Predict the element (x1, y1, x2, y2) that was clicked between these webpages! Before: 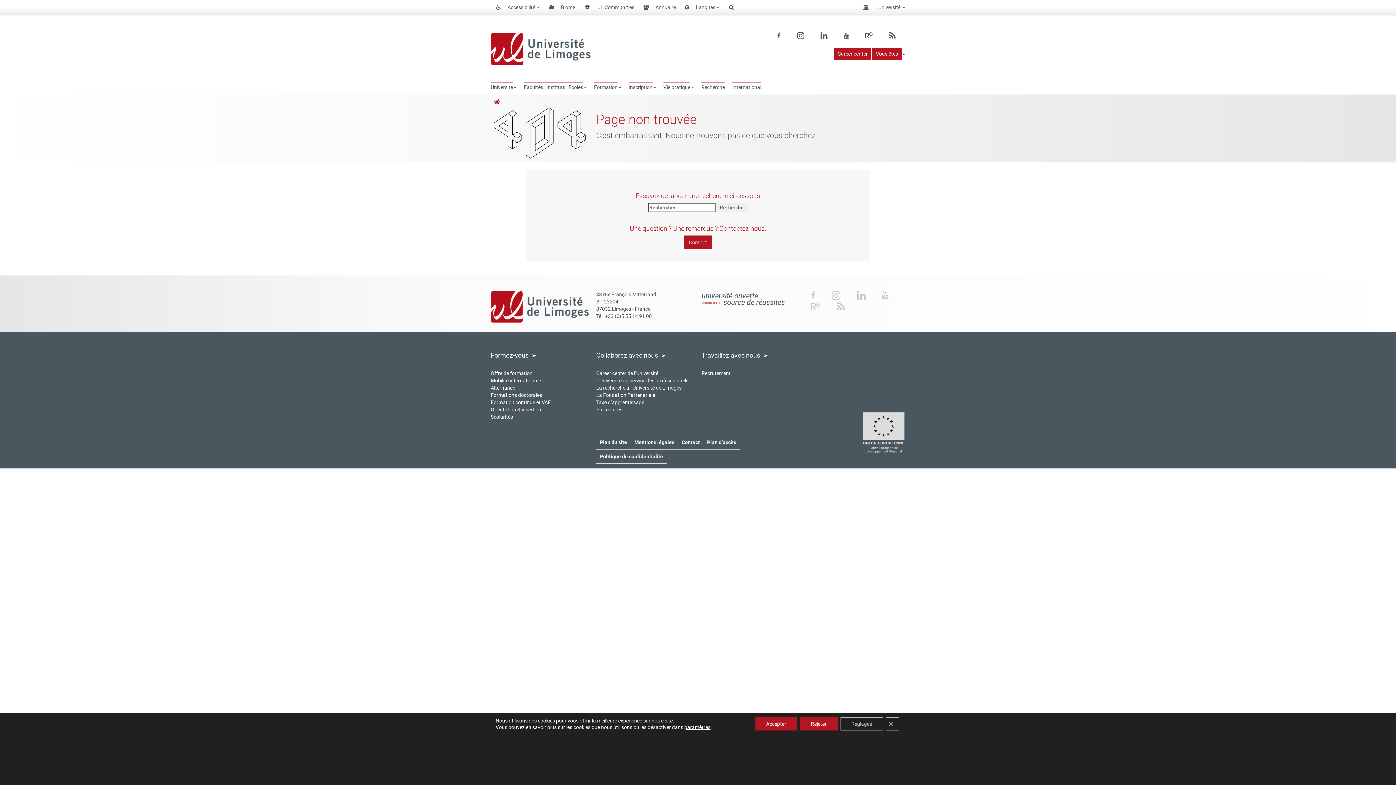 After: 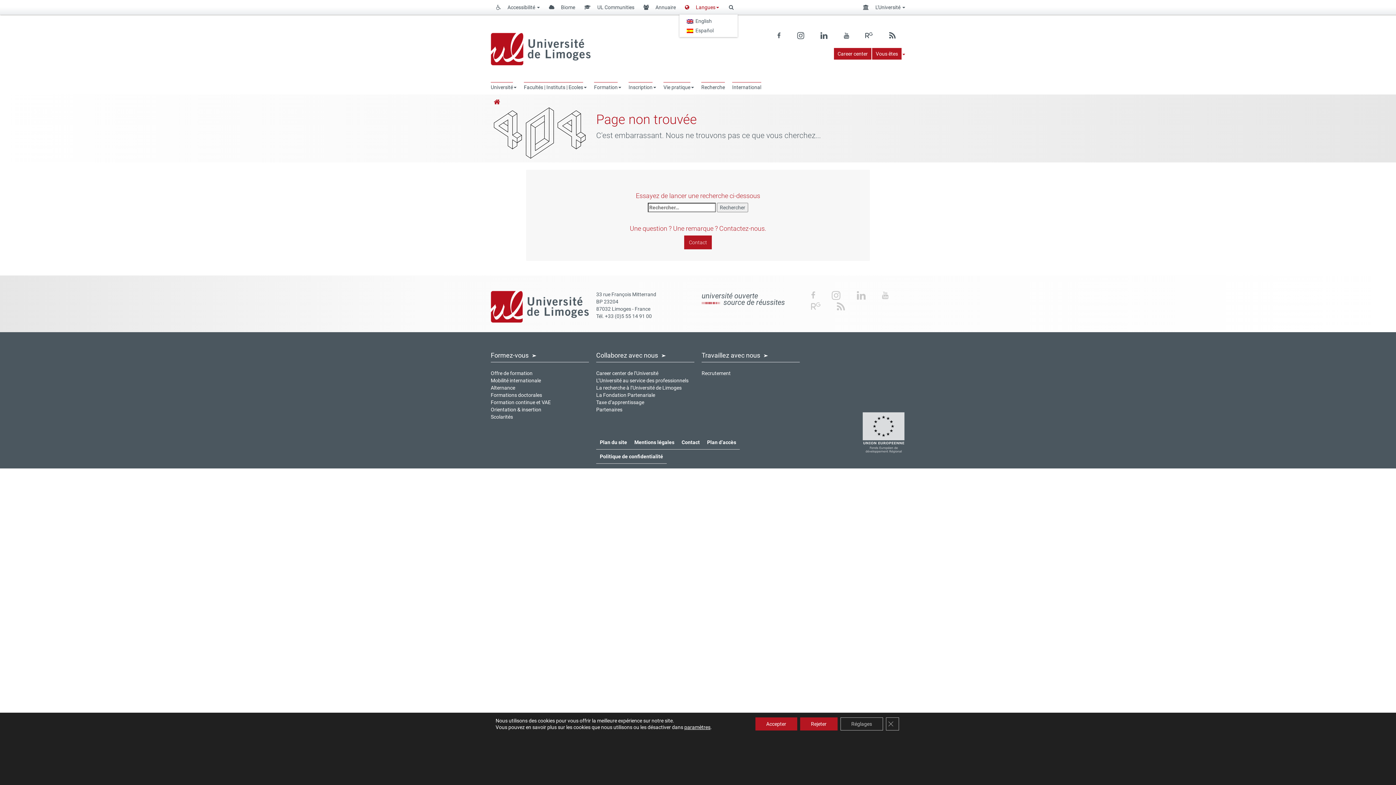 Action: label:  Langues bbox: (679, 0, 722, 14)